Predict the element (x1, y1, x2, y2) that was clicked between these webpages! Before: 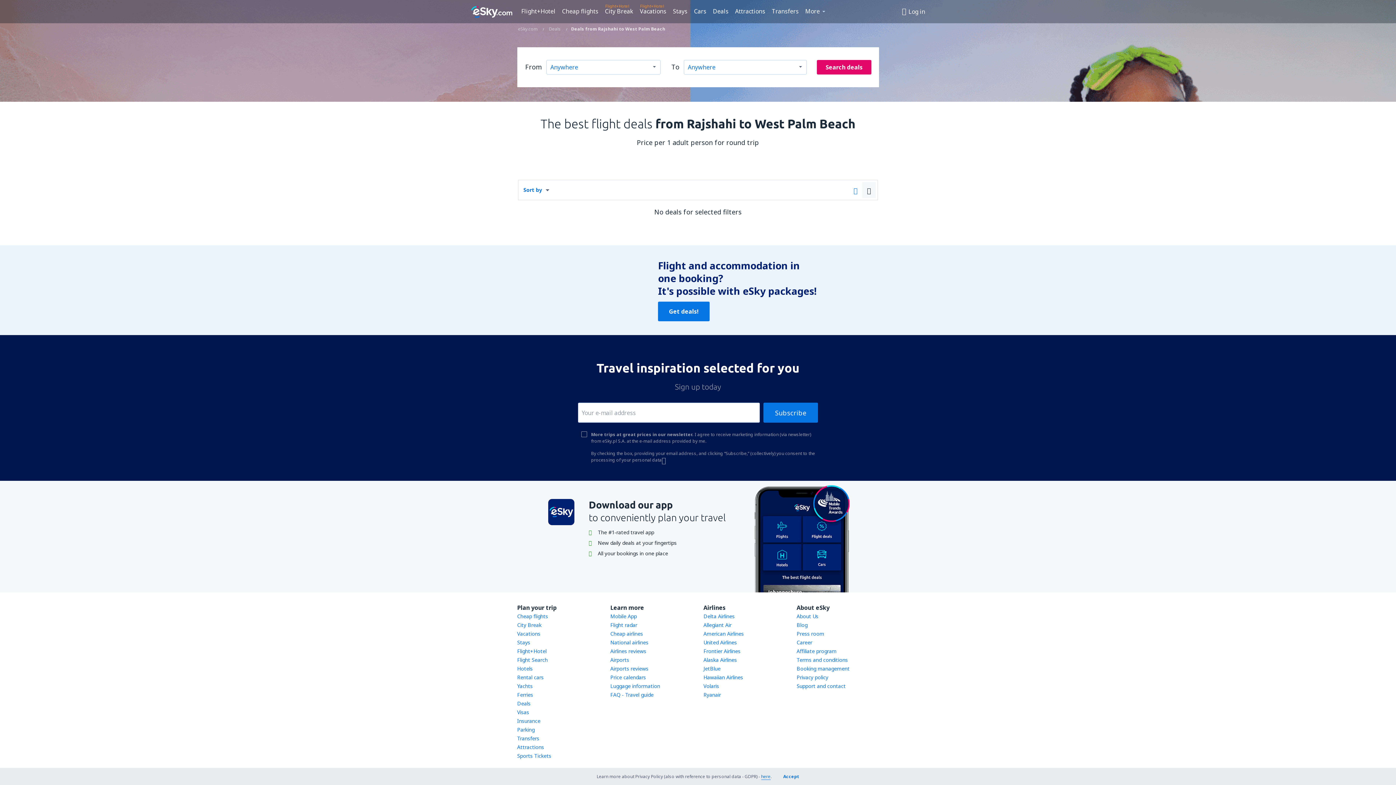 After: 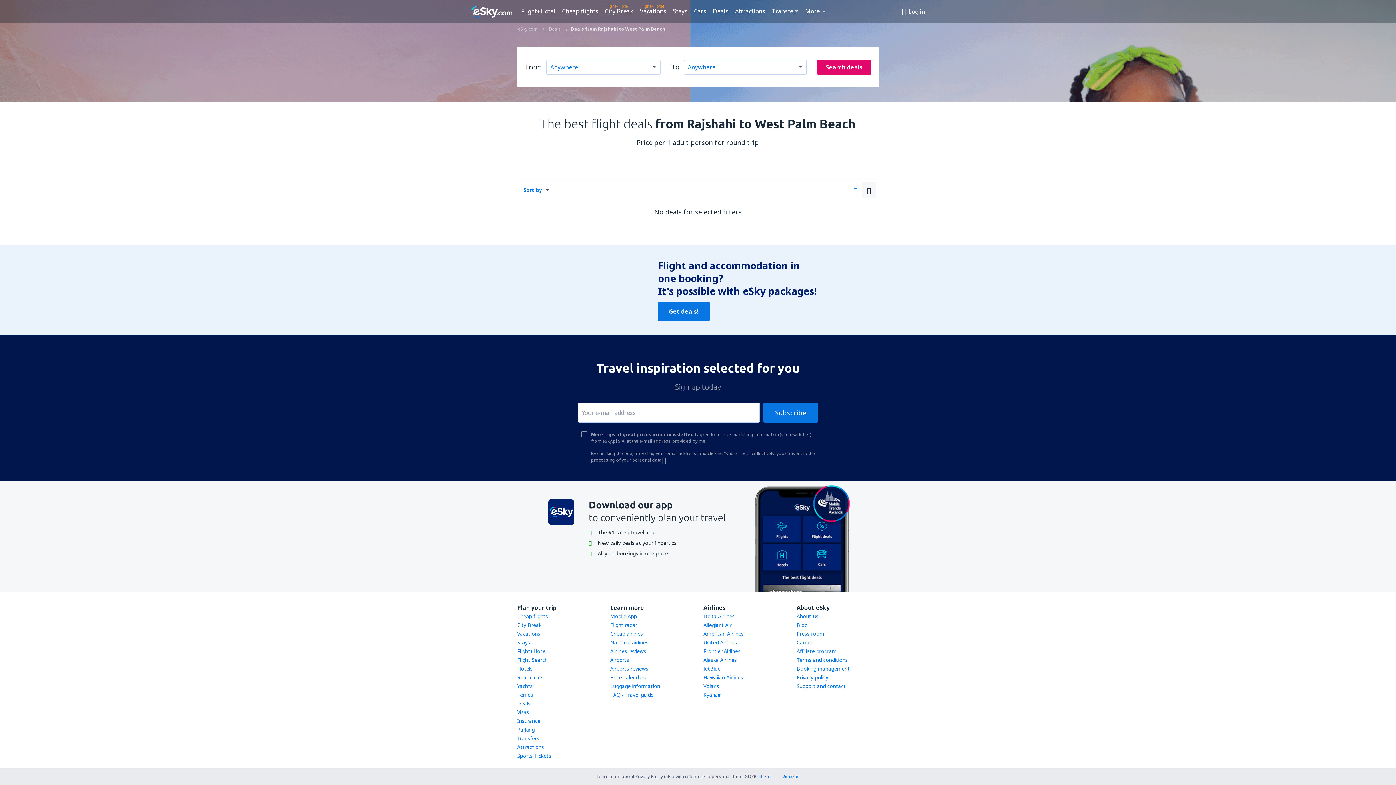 Action: label: Press room bbox: (796, 630, 824, 637)